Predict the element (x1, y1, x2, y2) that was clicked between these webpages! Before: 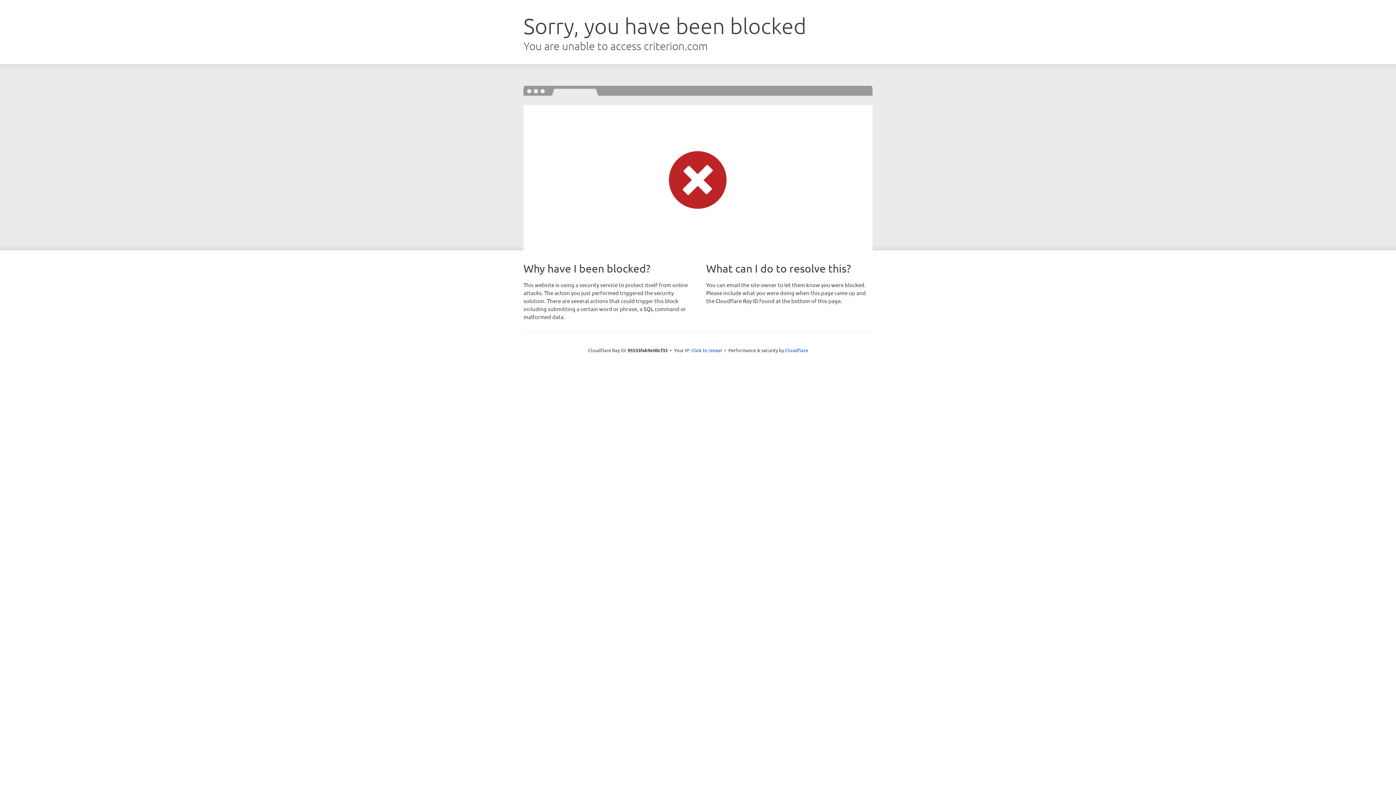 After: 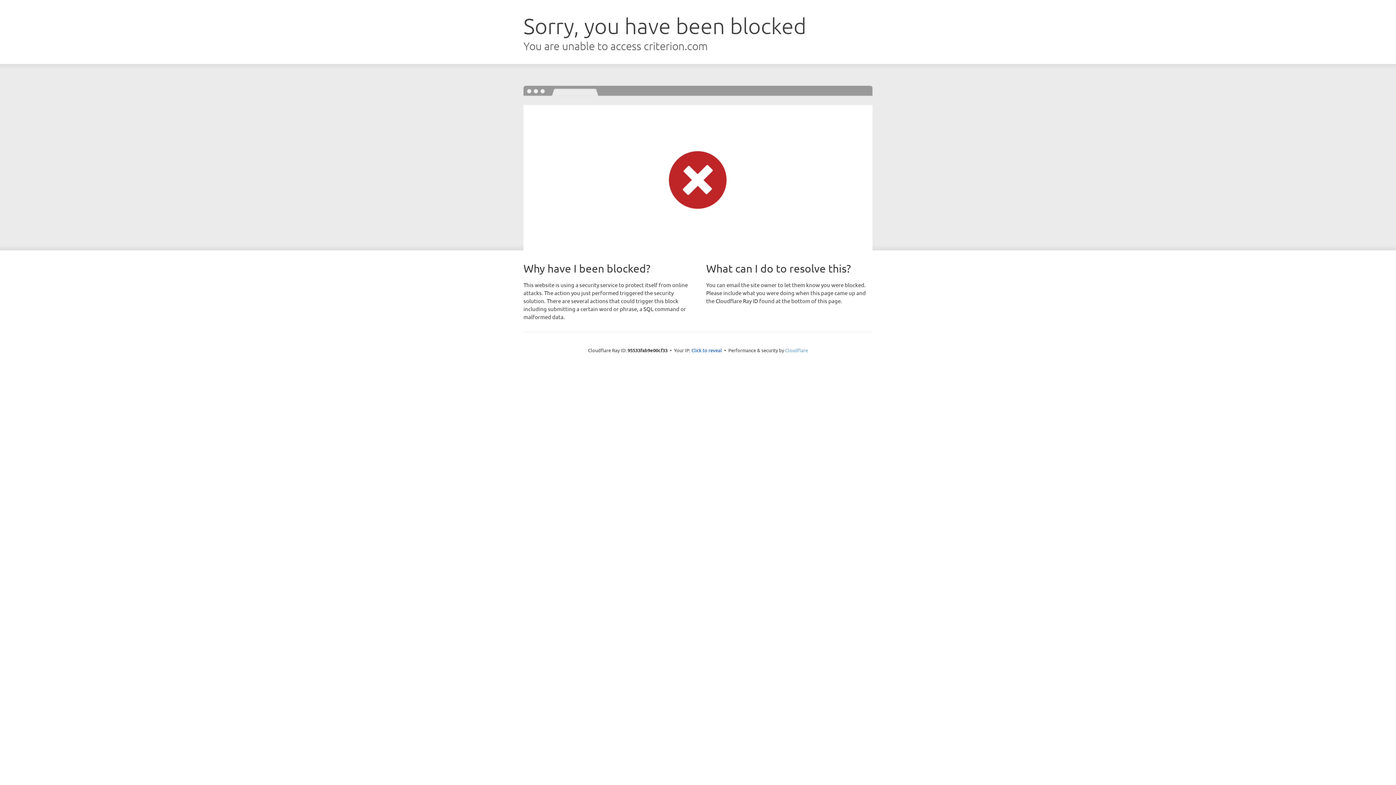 Action: bbox: (785, 347, 808, 353) label: Cloudflare